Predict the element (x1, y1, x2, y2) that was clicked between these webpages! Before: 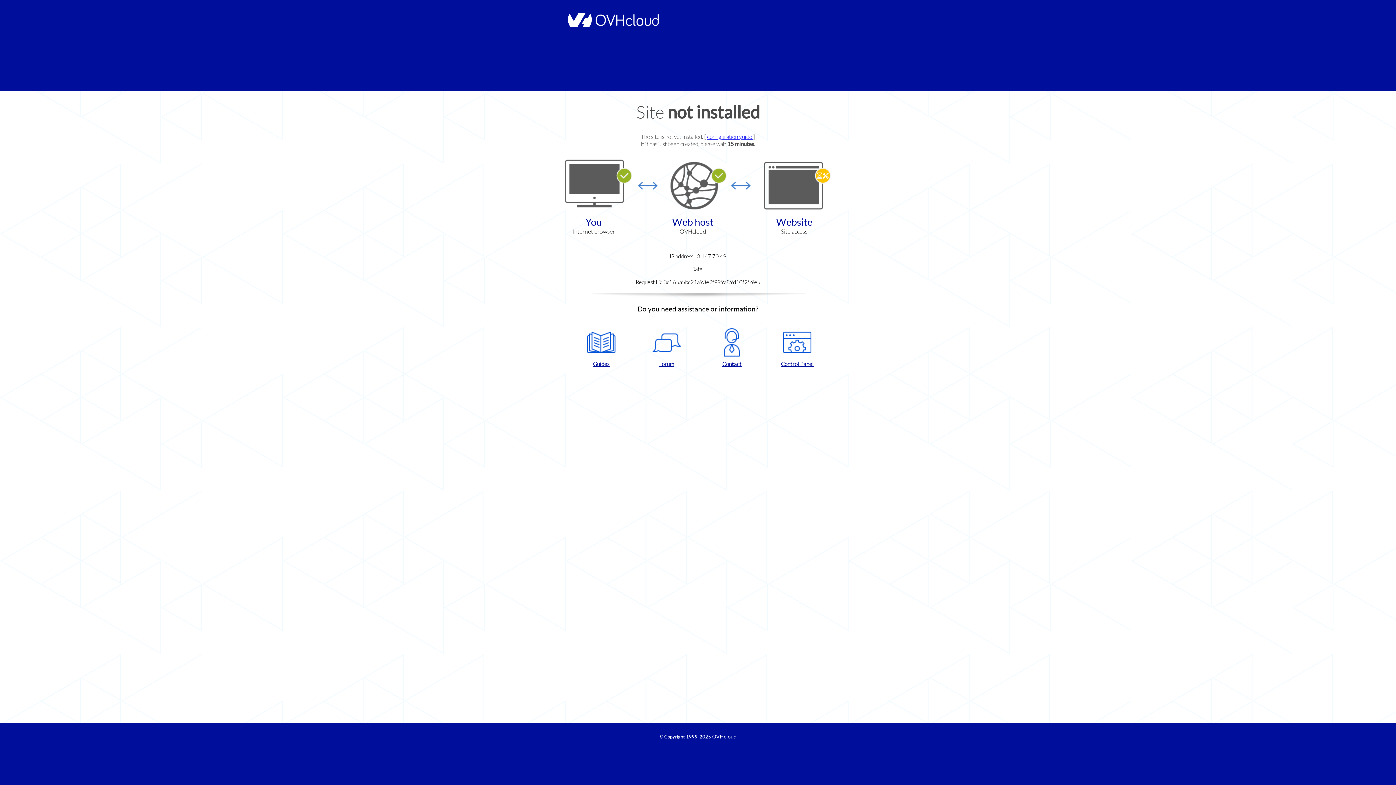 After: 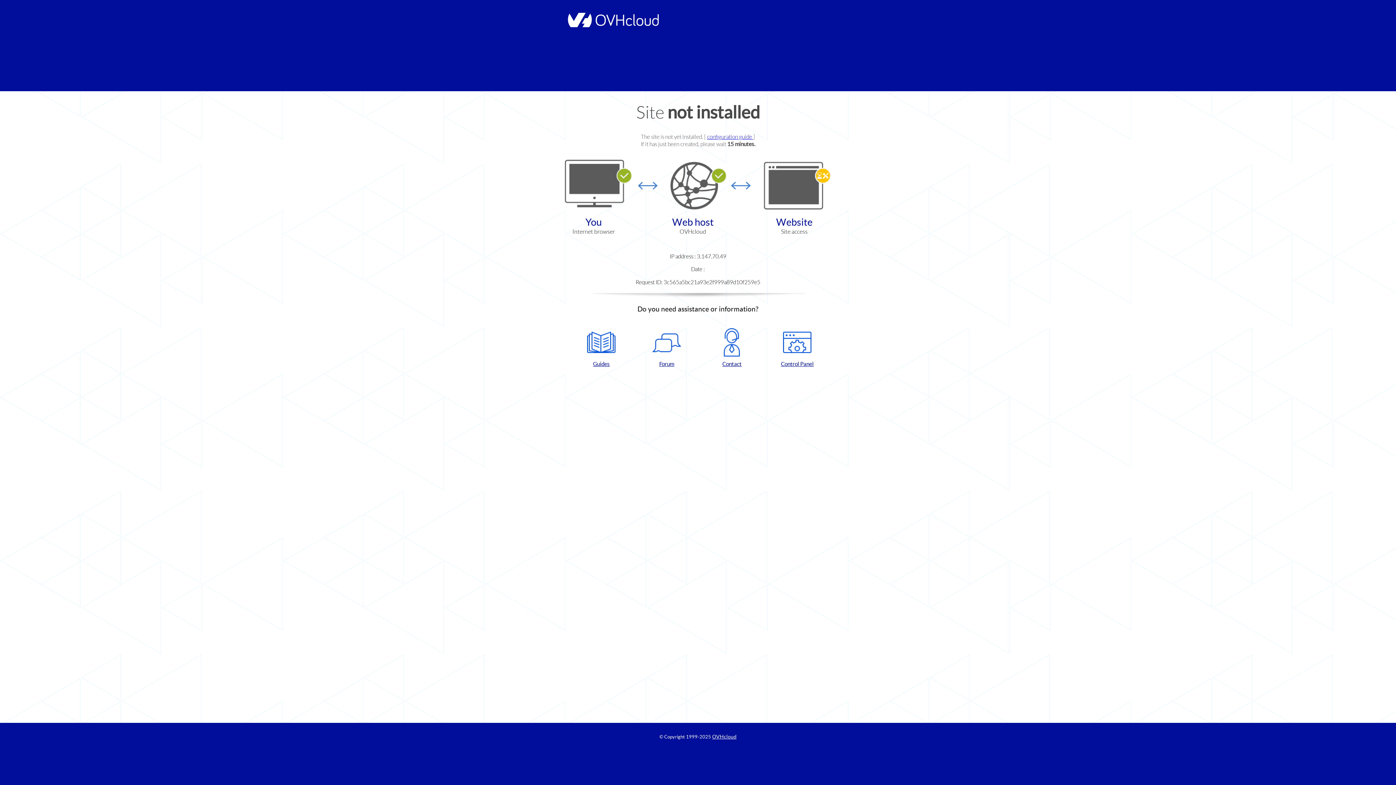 Action: label: Contact bbox: (702, 328, 761, 367)